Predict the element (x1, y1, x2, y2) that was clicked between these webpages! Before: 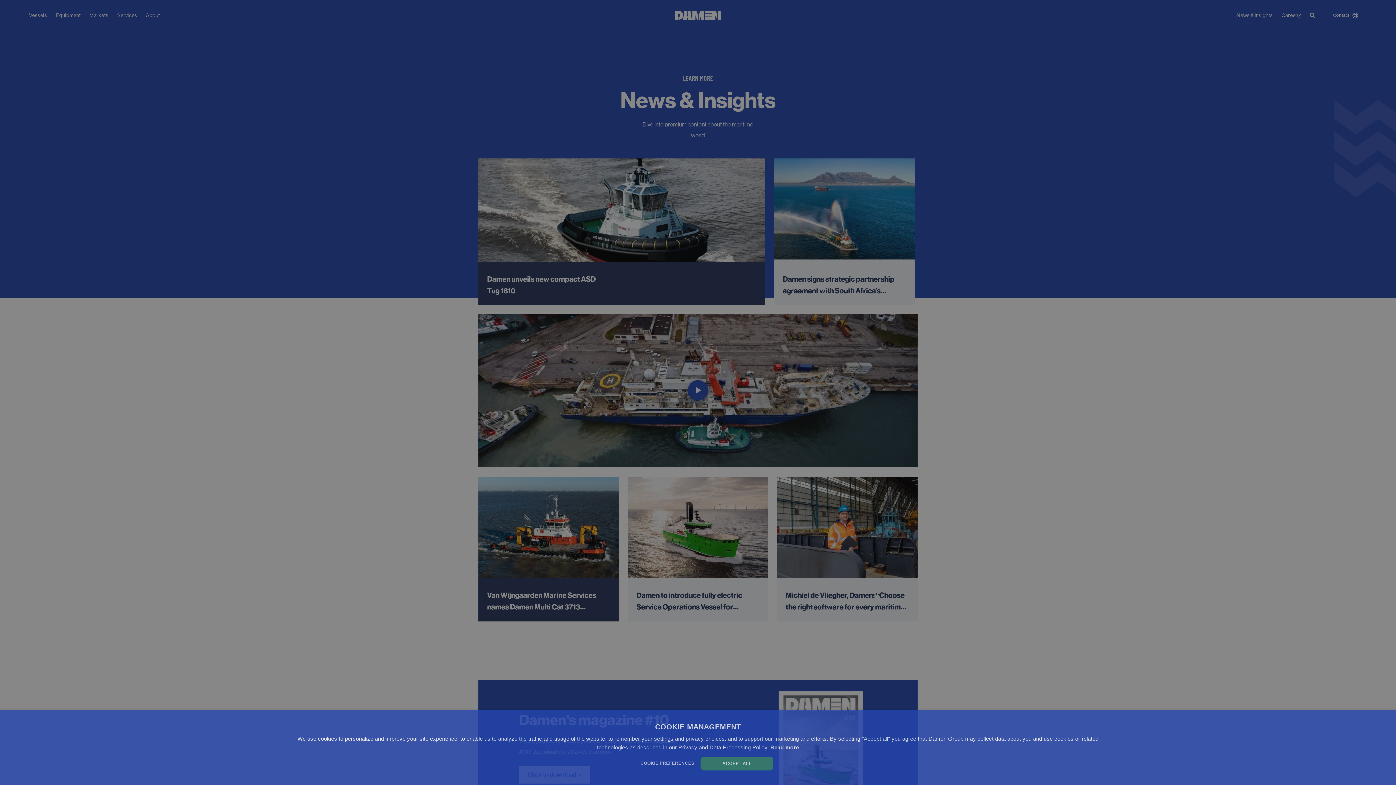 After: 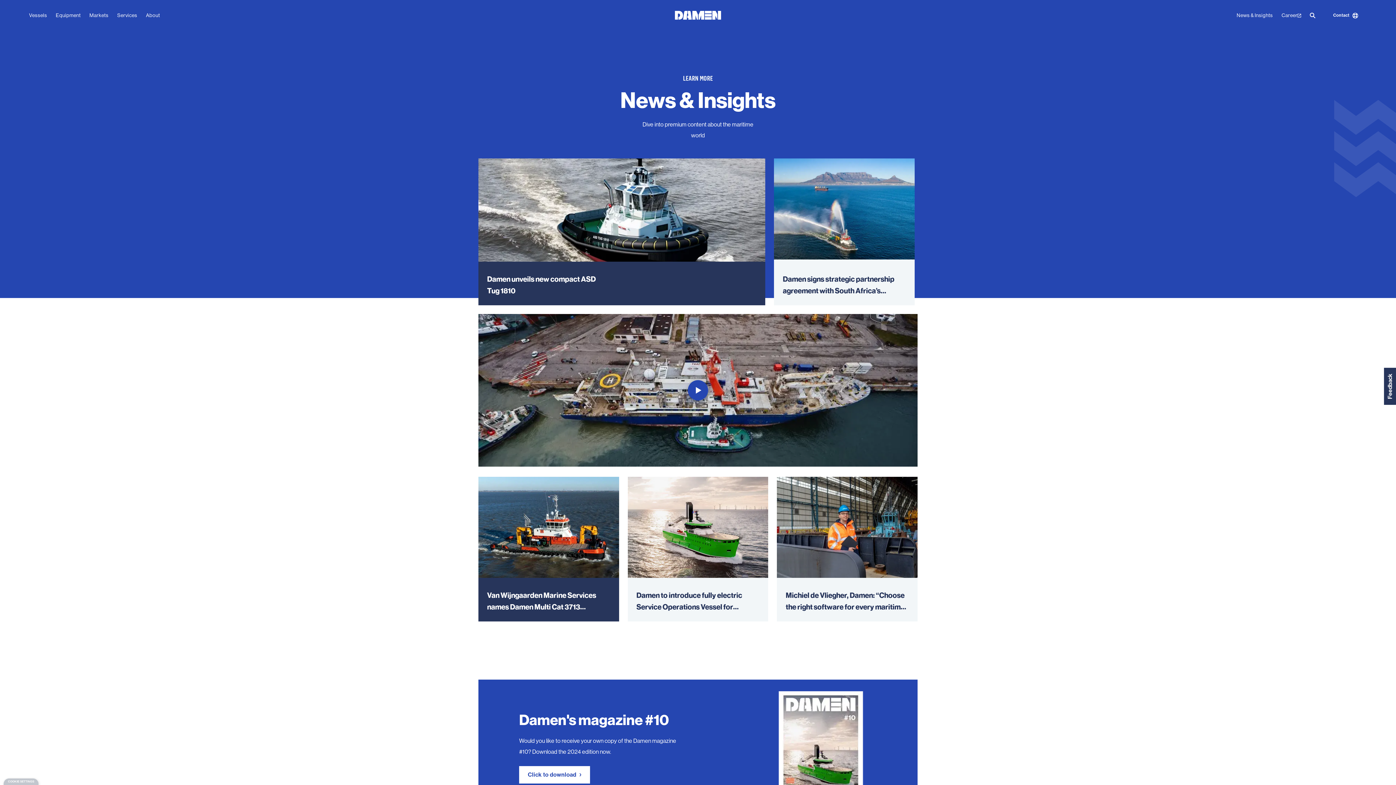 Action: bbox: (700, 757, 773, 770) label: ACCEPT ALL